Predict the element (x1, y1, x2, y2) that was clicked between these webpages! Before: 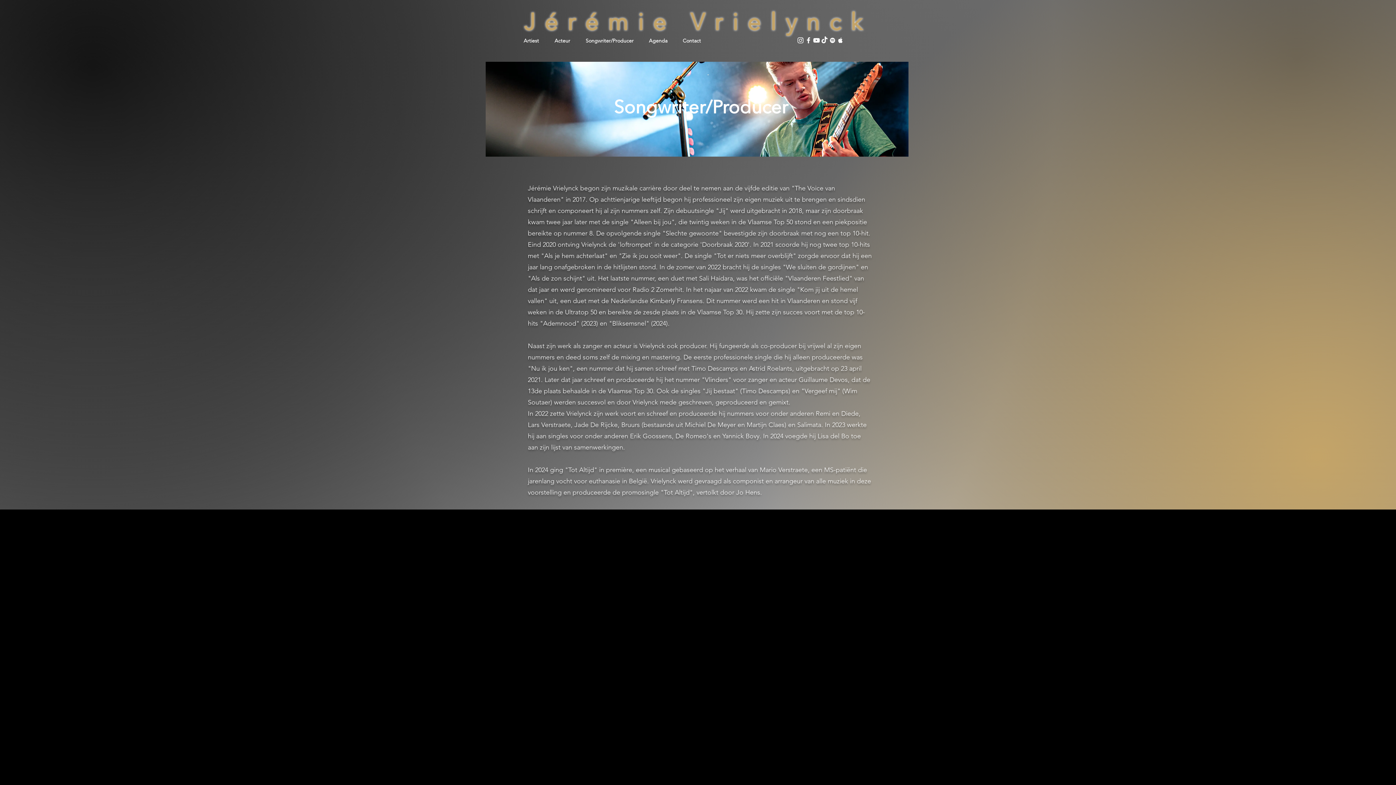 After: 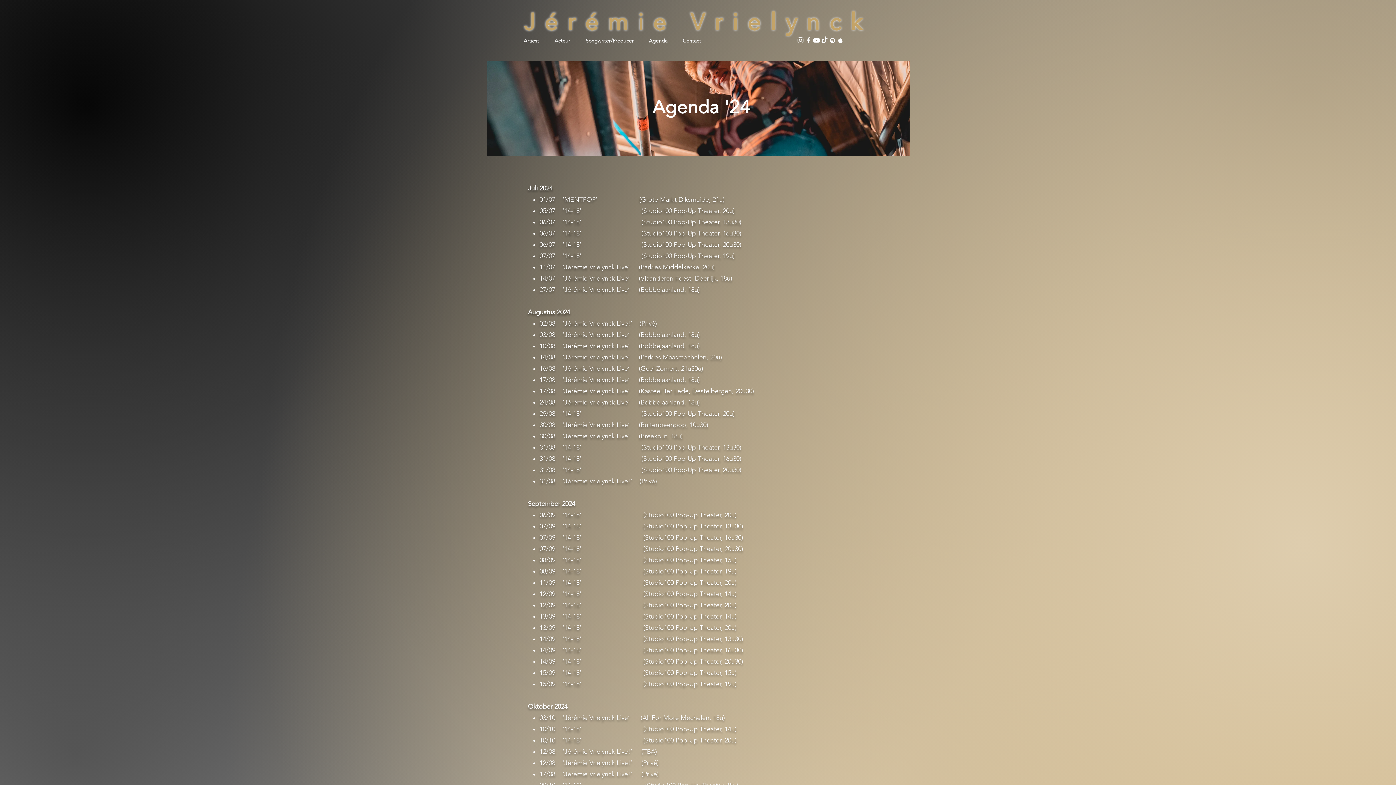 Action: label: Agenda bbox: (641, 36, 675, 44)